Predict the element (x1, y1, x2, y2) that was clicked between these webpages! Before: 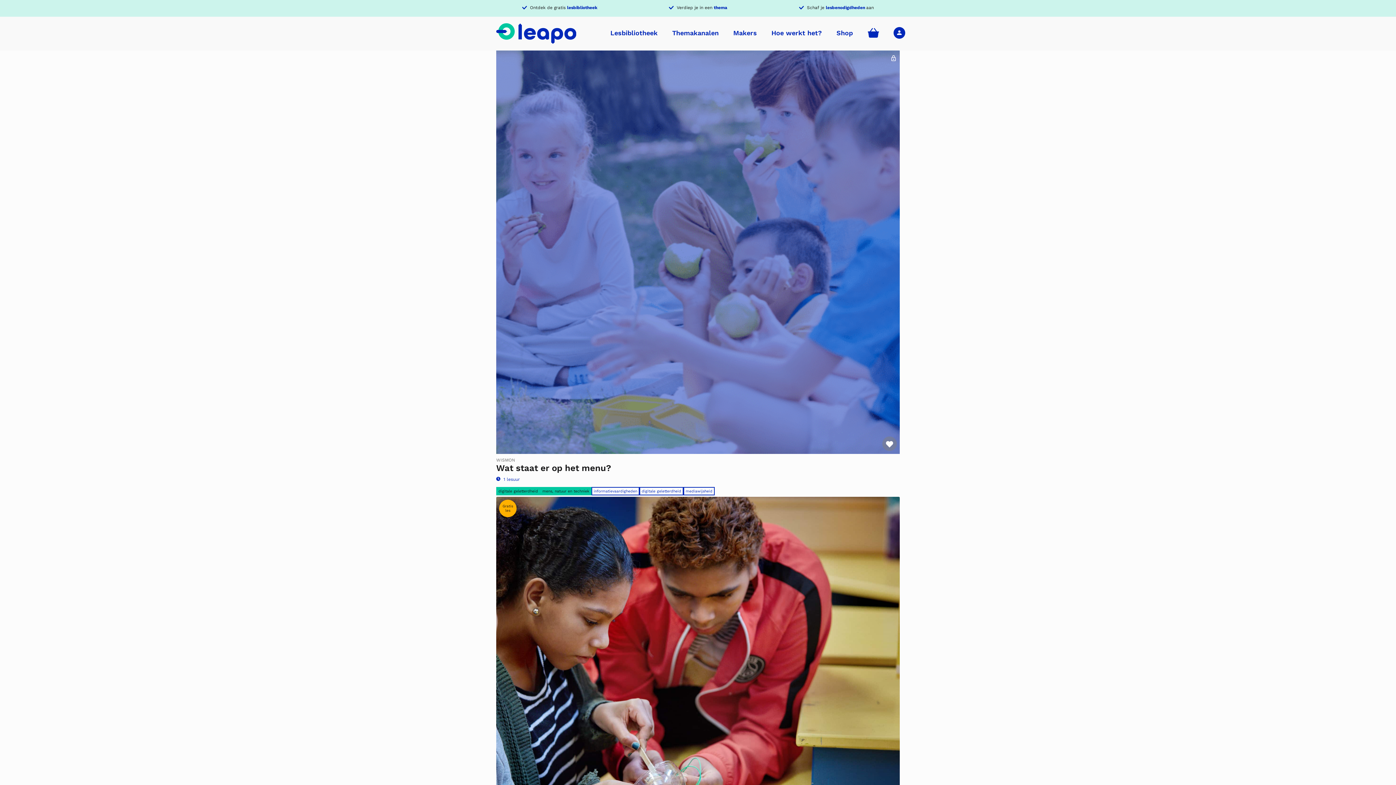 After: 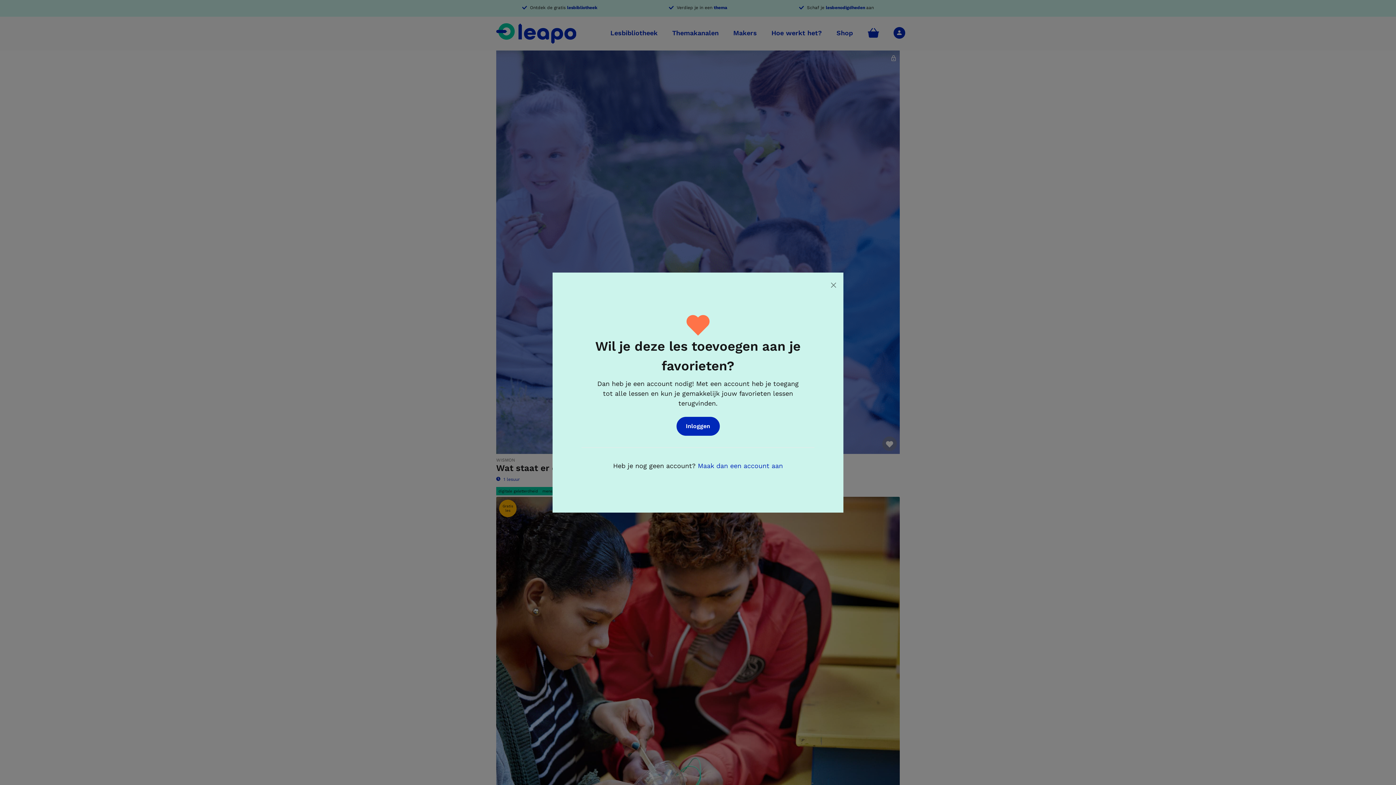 Action: bbox: (882, 436, 897, 451) label: Favoriet